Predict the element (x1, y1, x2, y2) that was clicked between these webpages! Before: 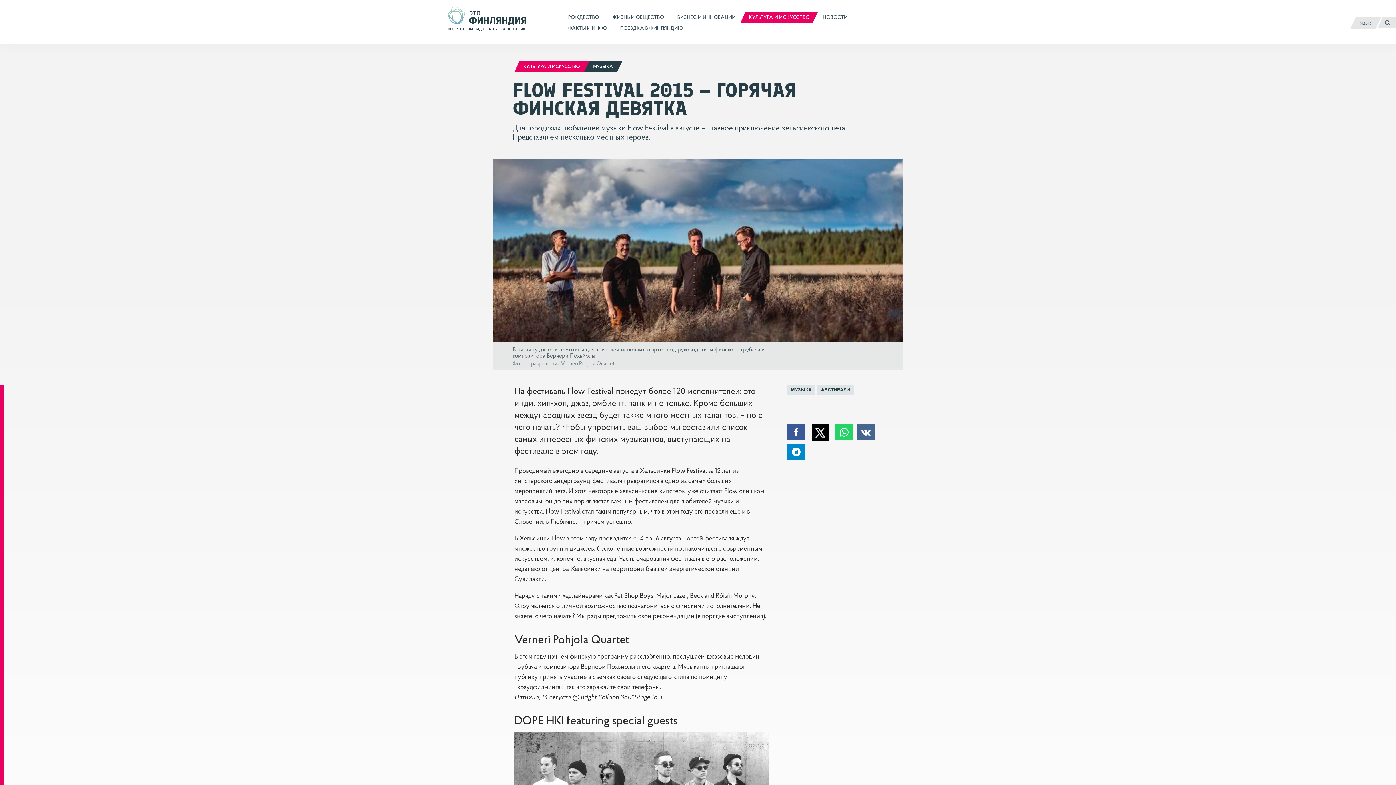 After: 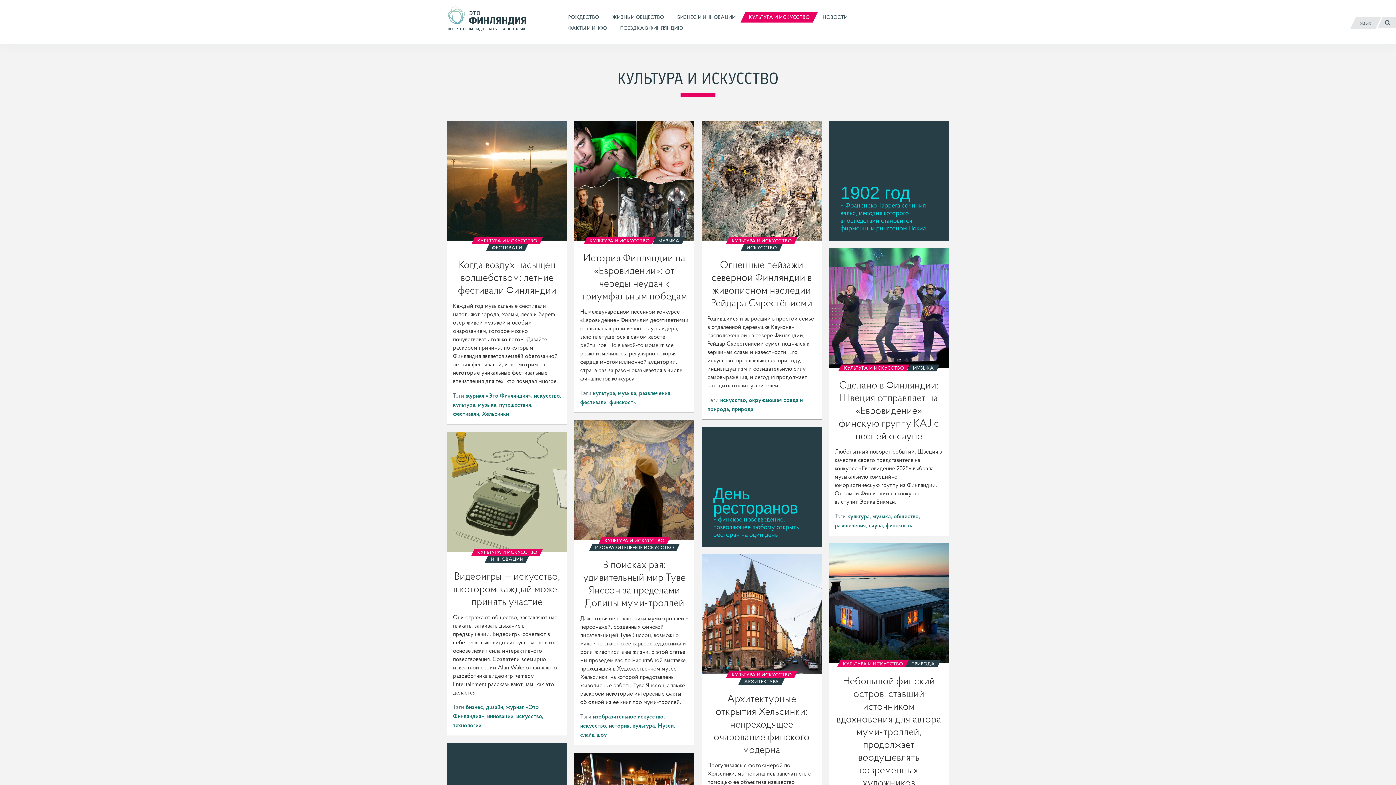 Action: label: КУЛЬТУРА И ИСКУССТВО bbox: (740, 11, 818, 22)